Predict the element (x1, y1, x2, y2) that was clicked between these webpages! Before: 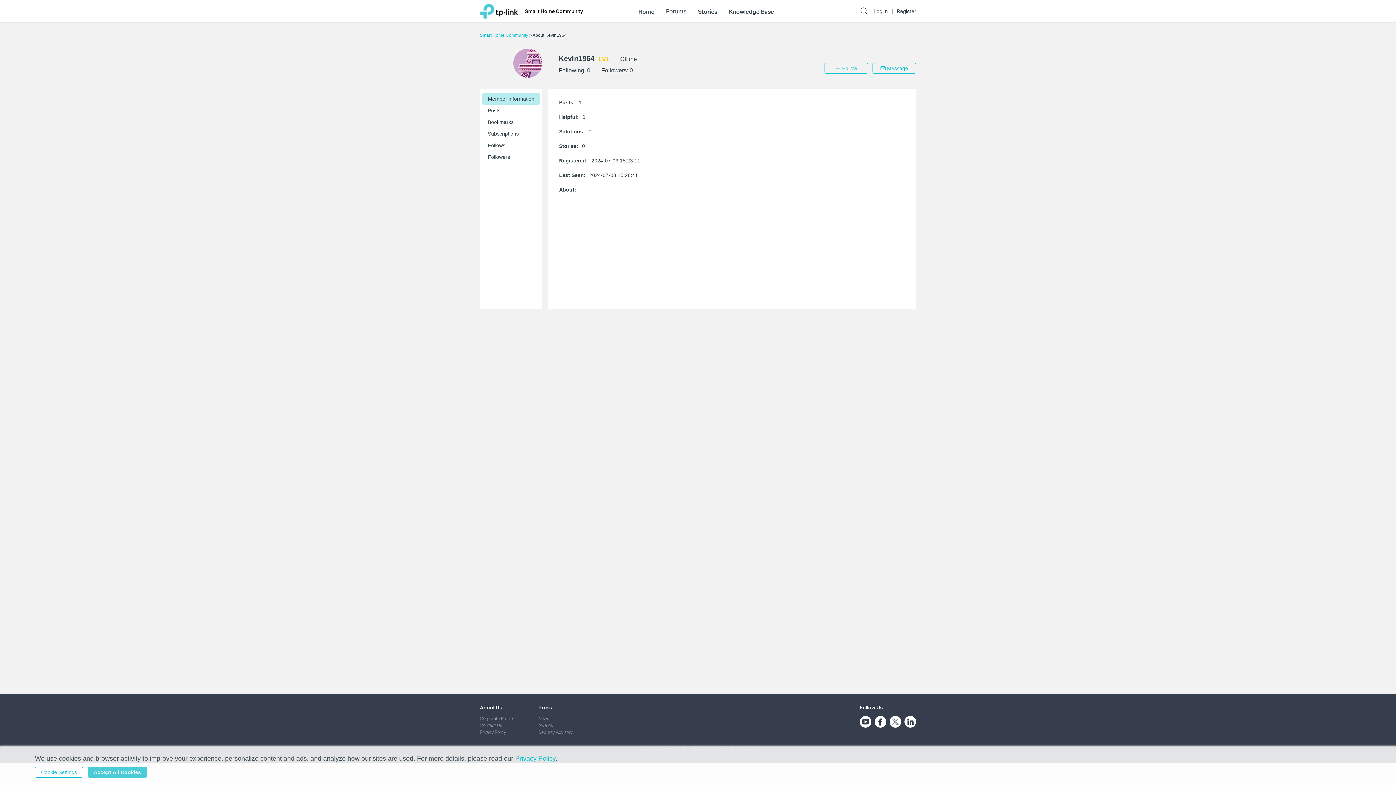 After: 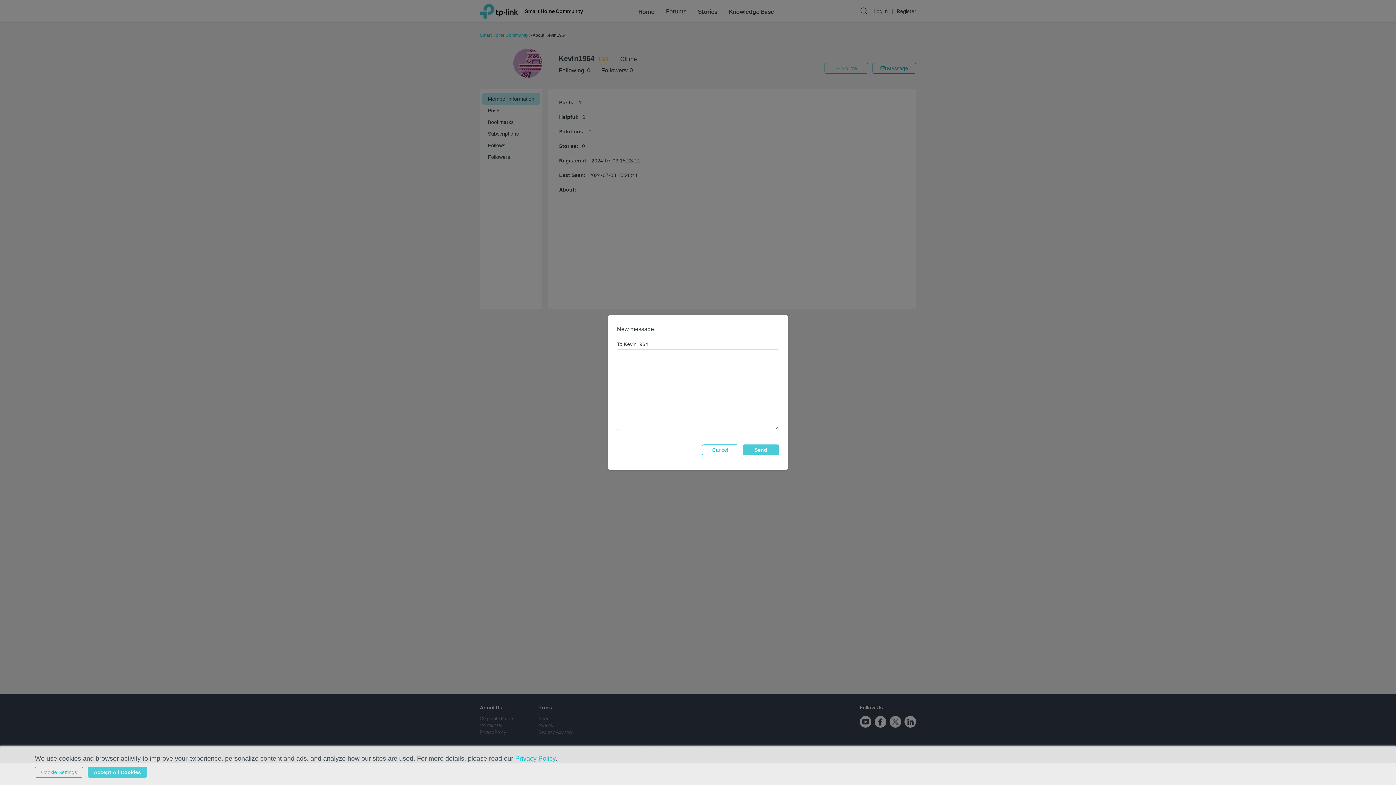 Action: label:  Message bbox: (872, 62, 916, 73)